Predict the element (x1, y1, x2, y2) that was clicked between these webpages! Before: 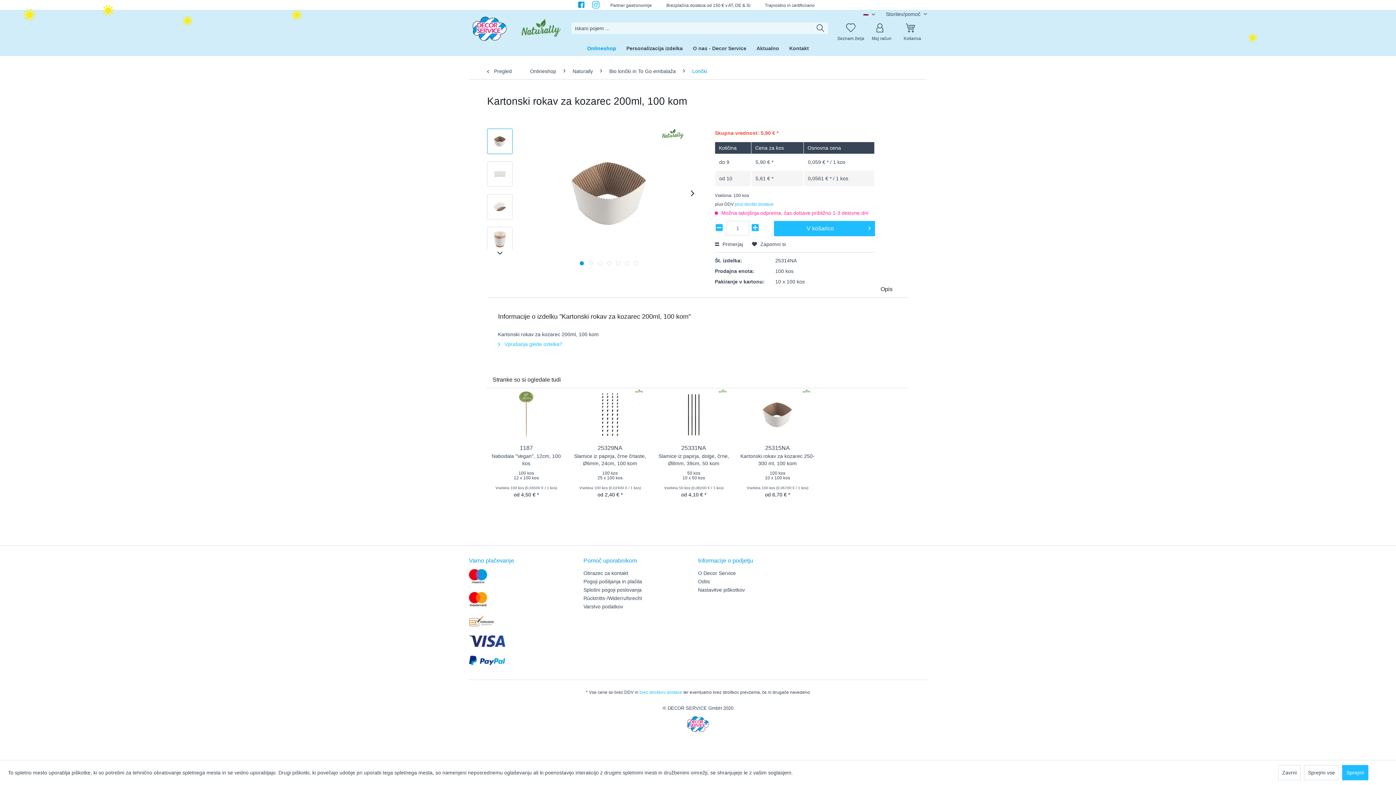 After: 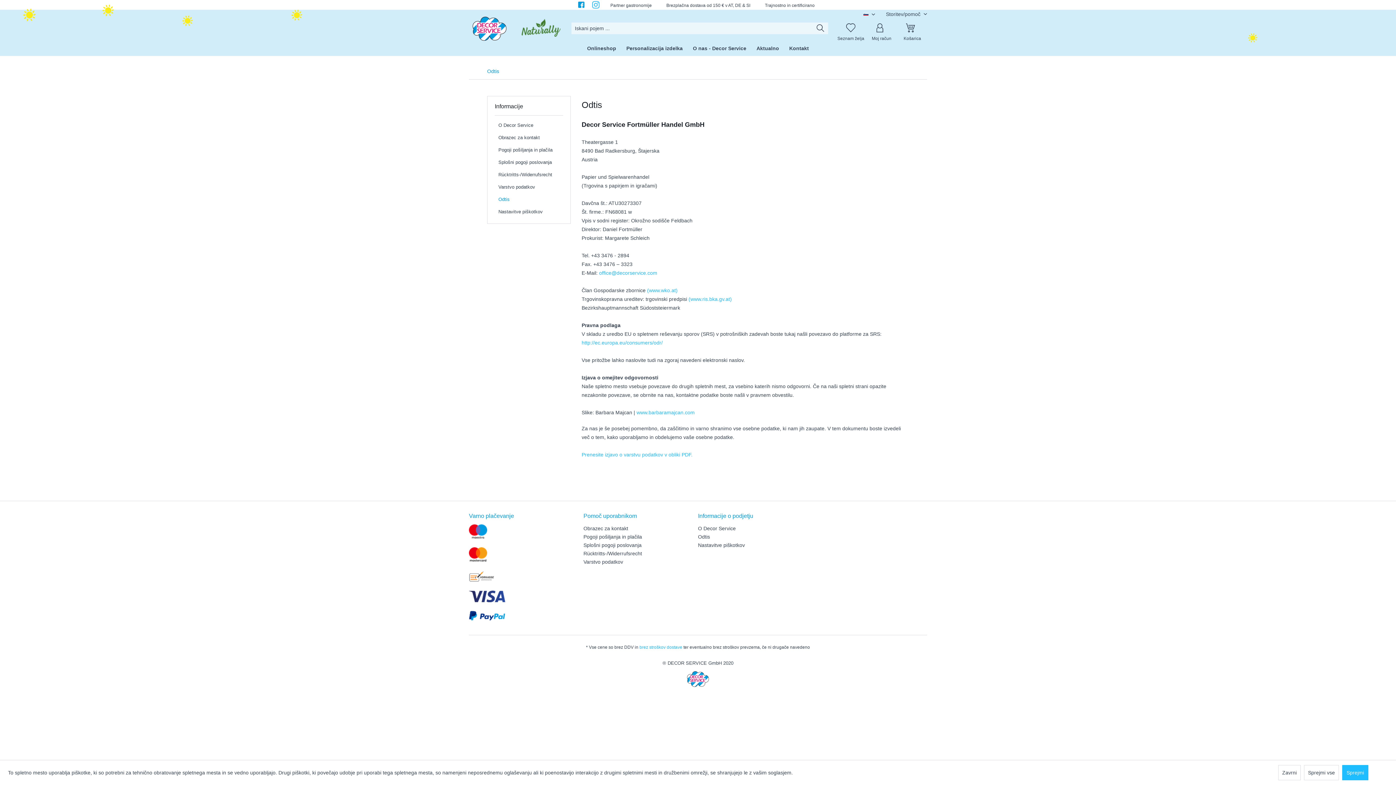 Action: label: Odtis bbox: (698, 577, 809, 586)